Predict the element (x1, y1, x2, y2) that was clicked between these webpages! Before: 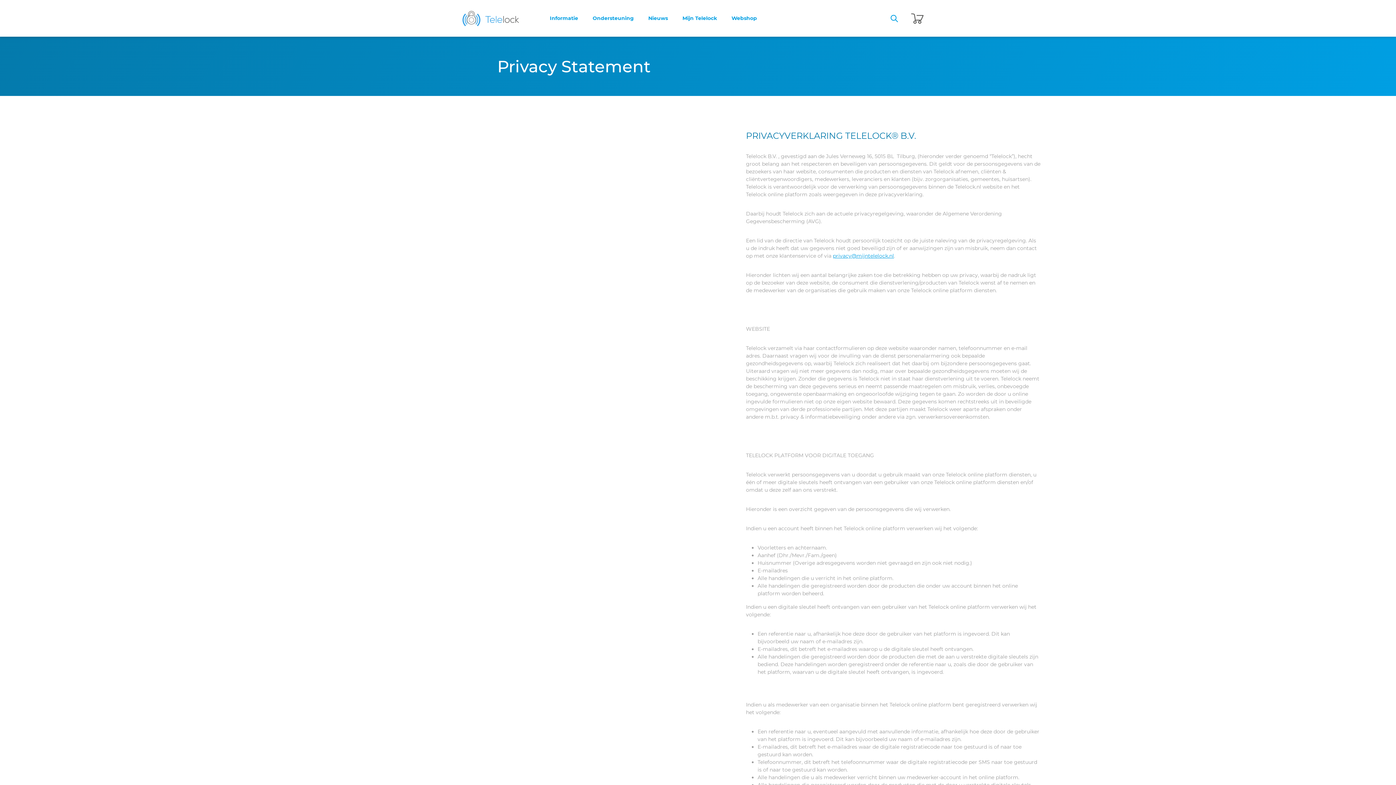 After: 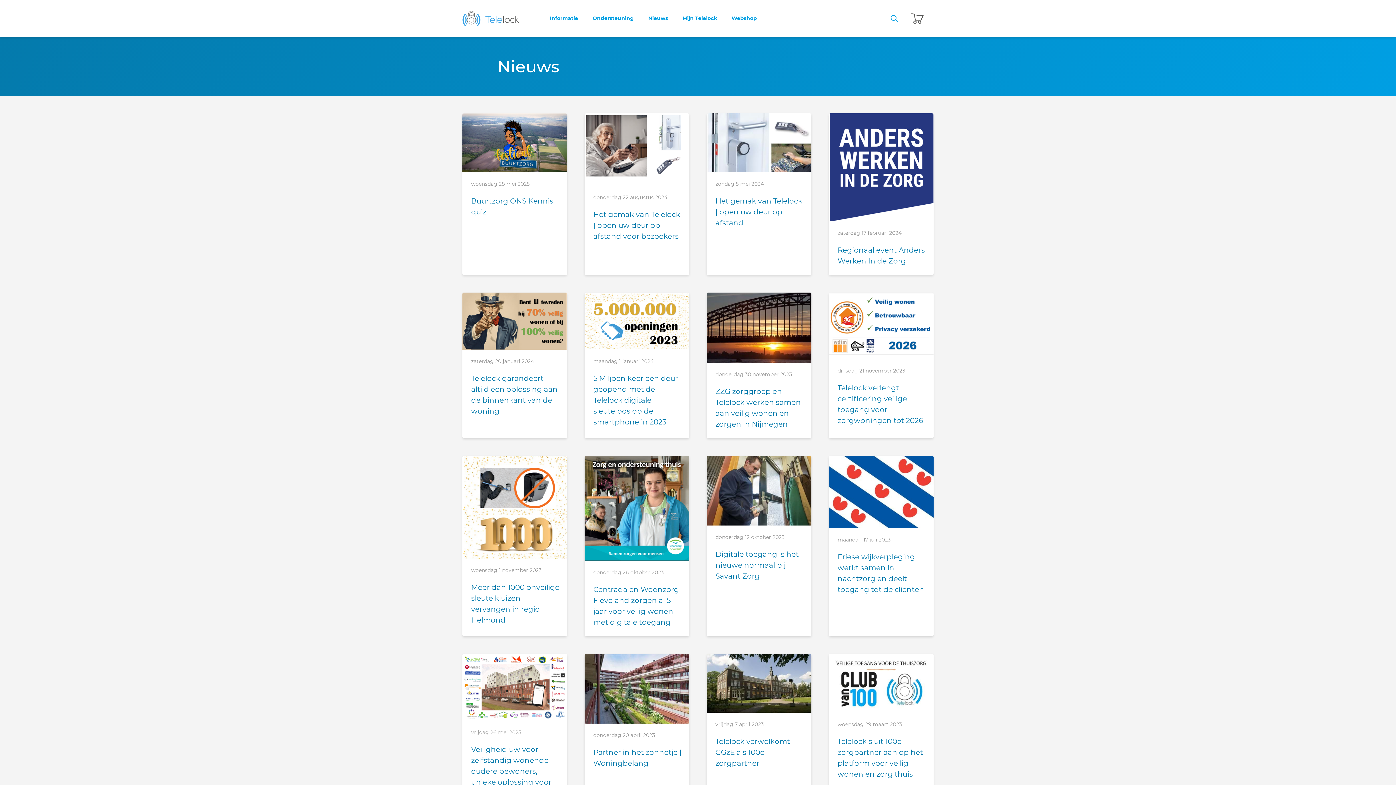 Action: label: Nieuws bbox: (645, 11, 670, 25)